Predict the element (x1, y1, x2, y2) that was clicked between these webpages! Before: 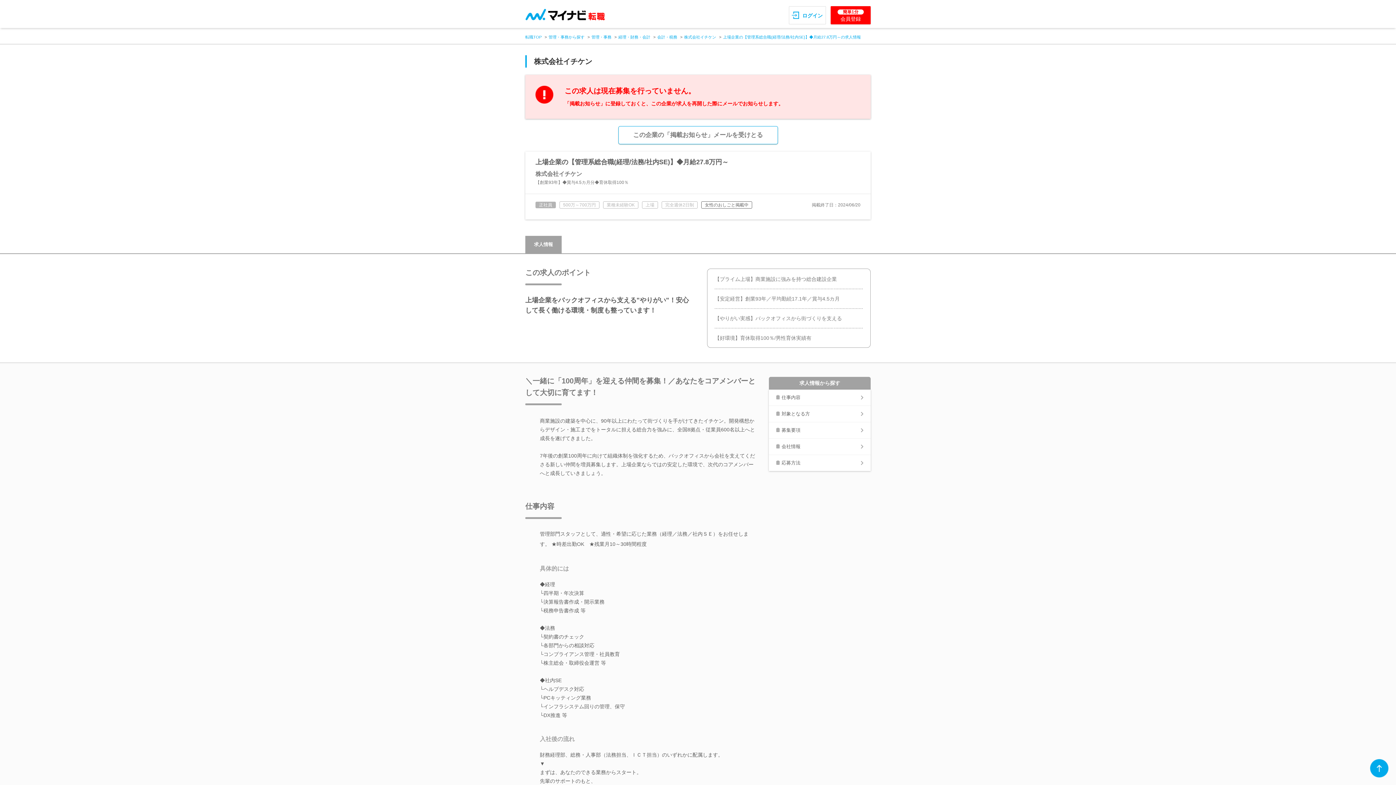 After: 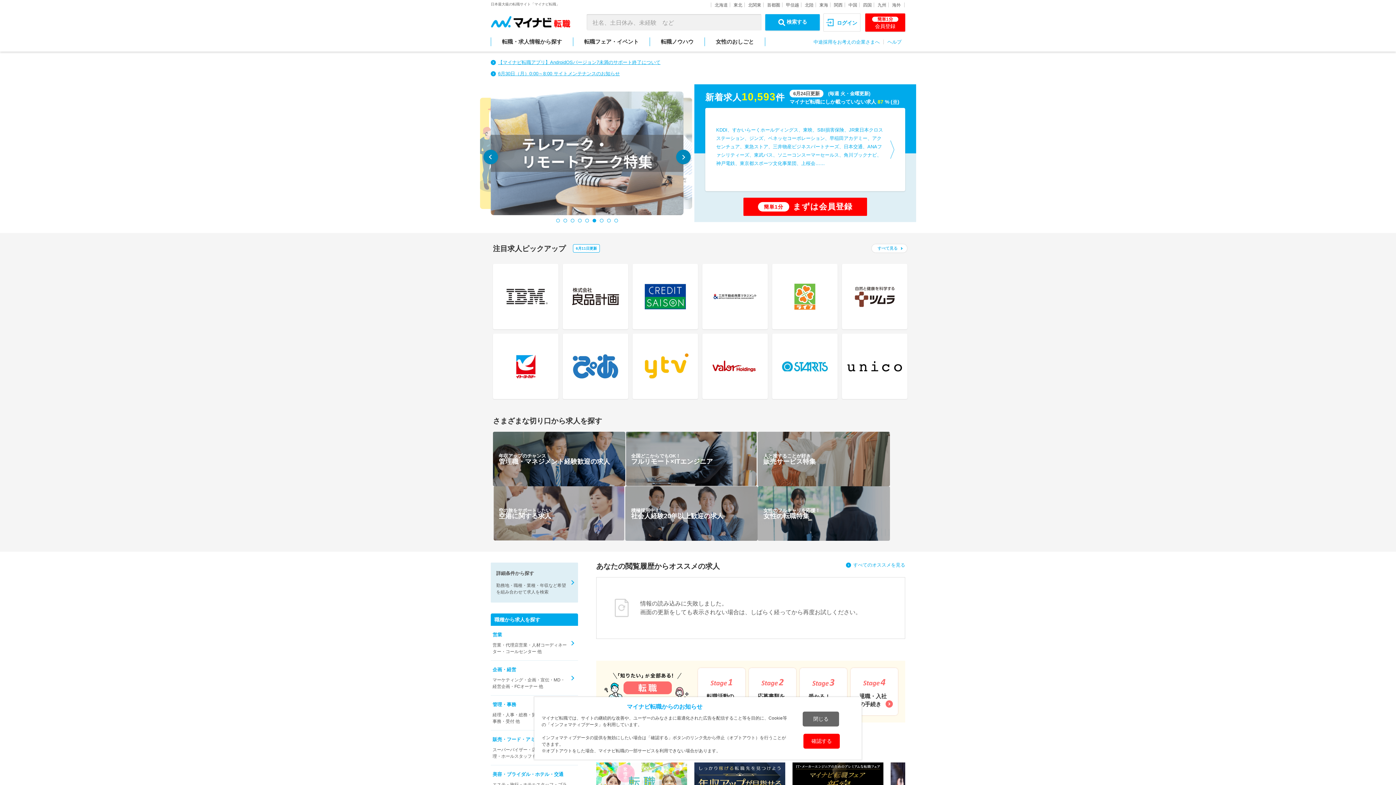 Action: bbox: (525, 17, 605, 21)